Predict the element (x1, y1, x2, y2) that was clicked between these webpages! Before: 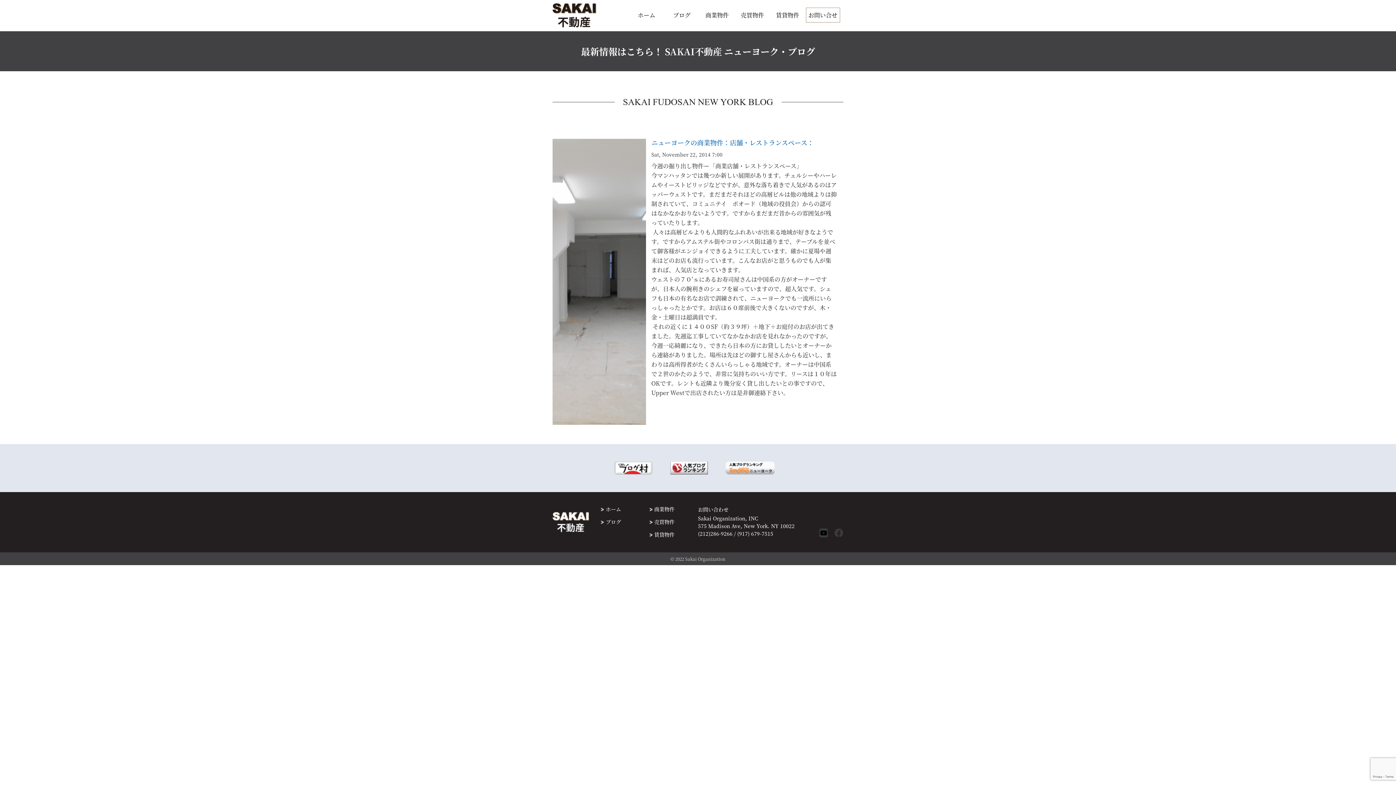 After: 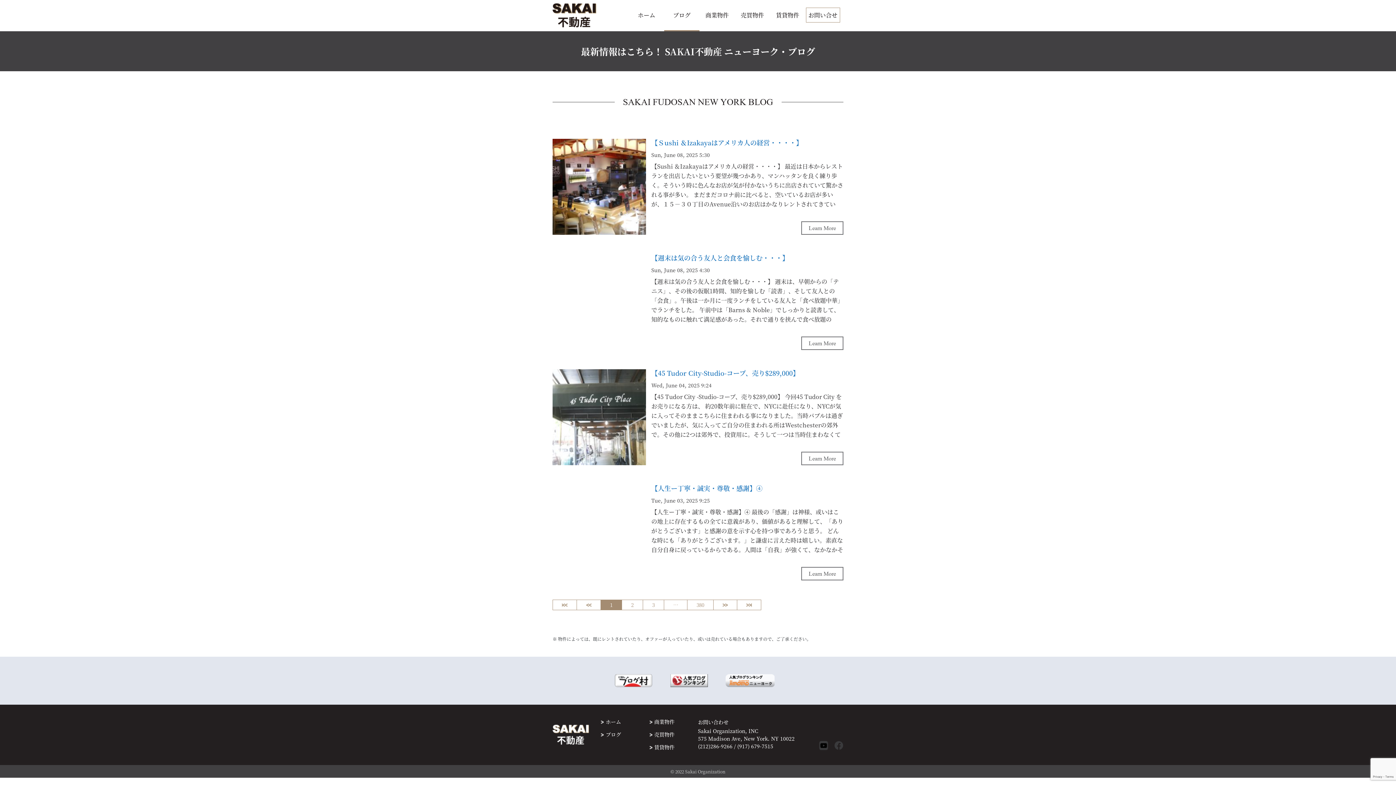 Action: label: ブログ bbox: (605, 516, 621, 528)